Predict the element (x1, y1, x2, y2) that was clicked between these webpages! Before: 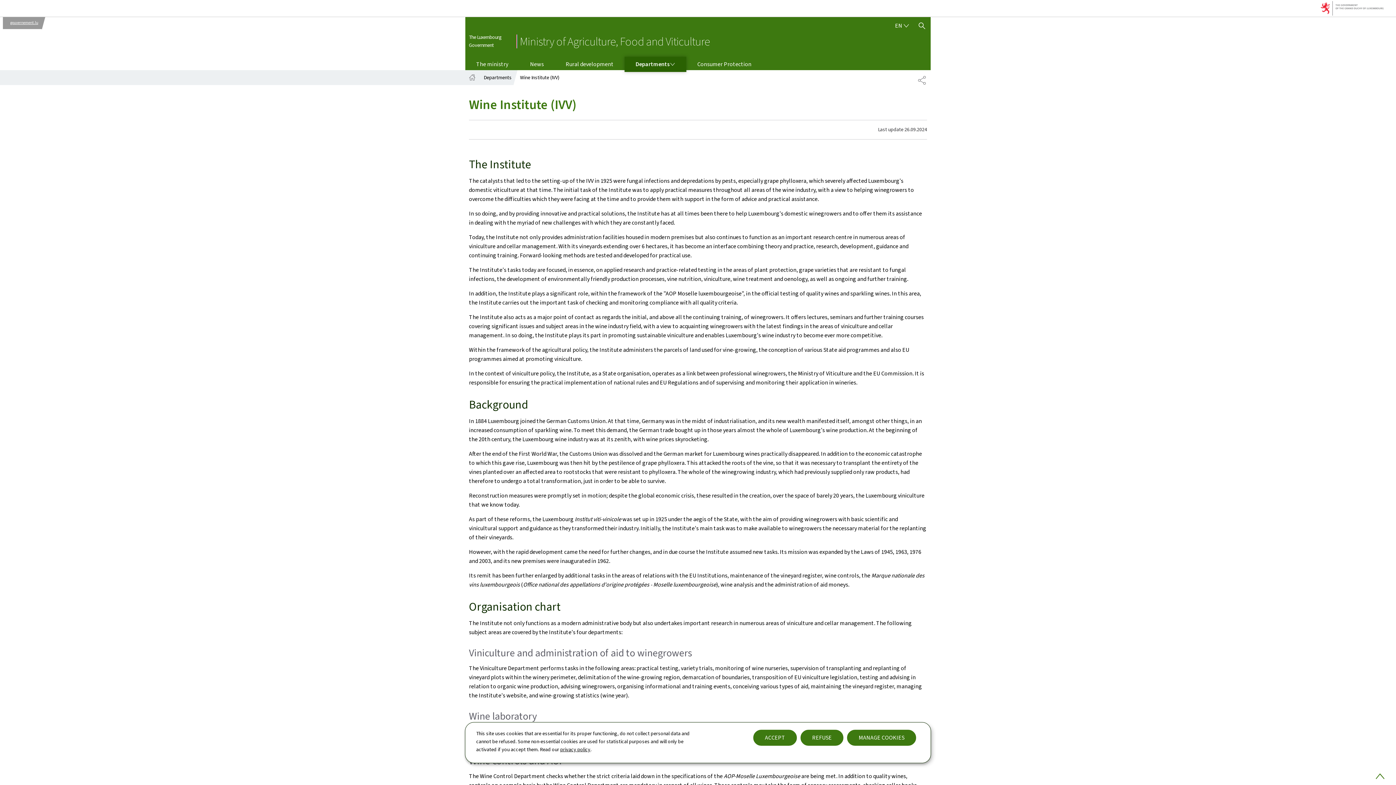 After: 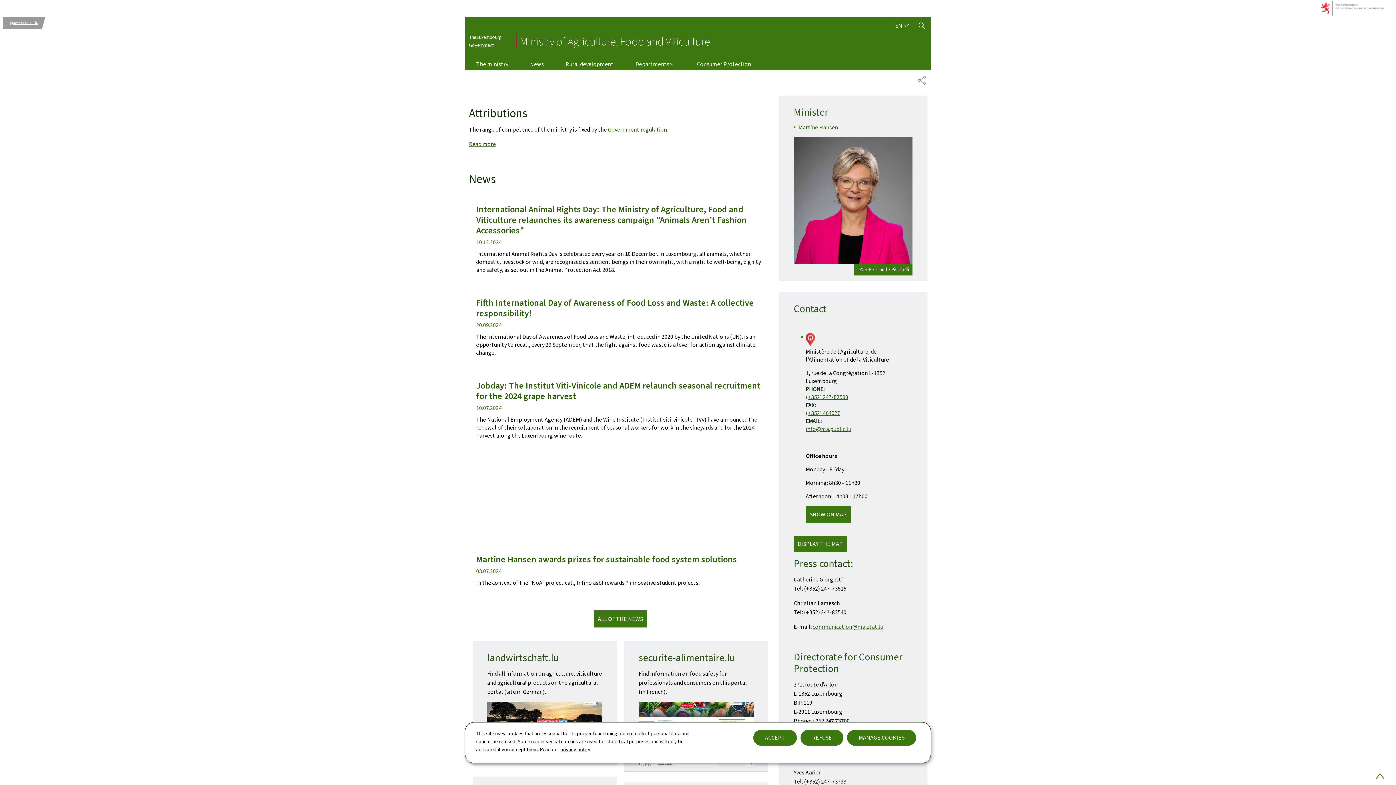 Action: bbox: (465, 70, 479, 84) label: Home